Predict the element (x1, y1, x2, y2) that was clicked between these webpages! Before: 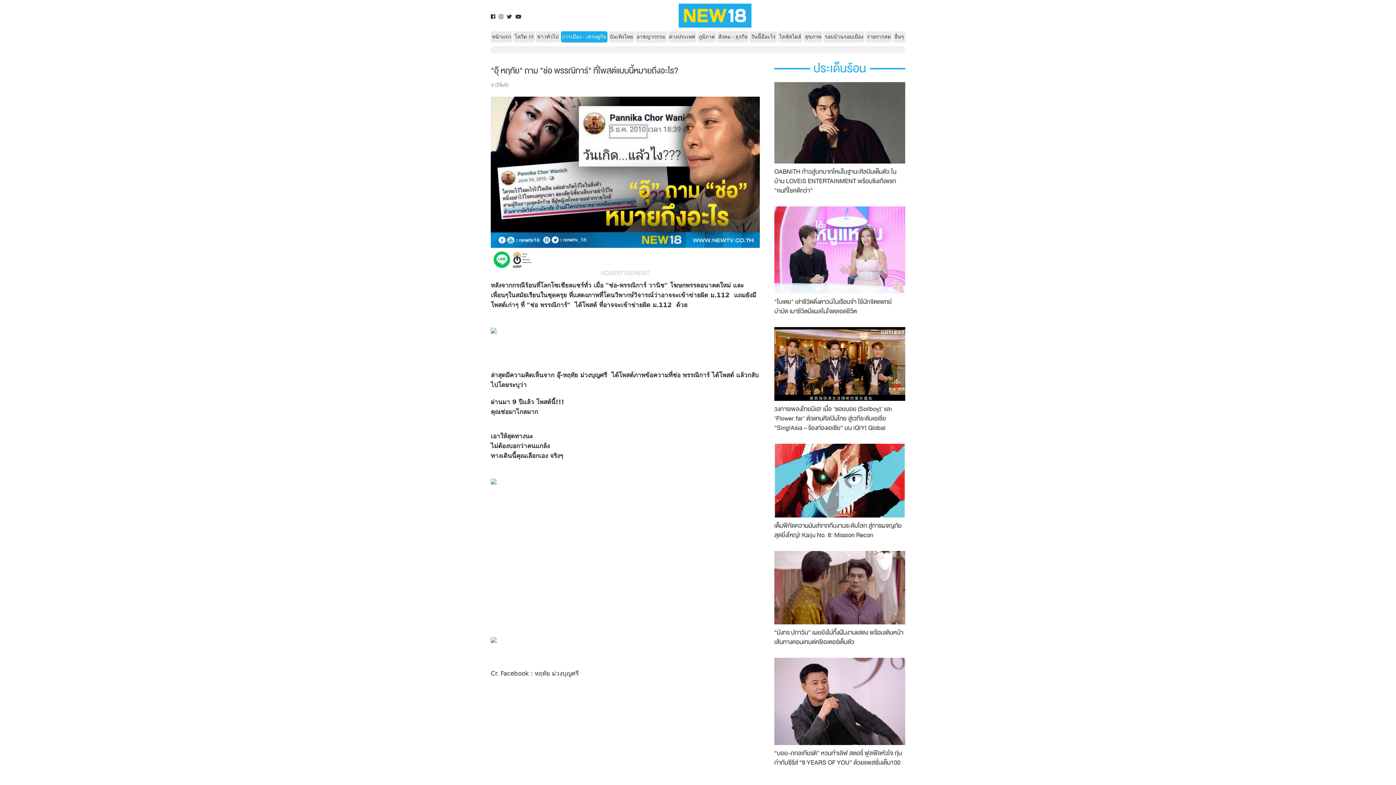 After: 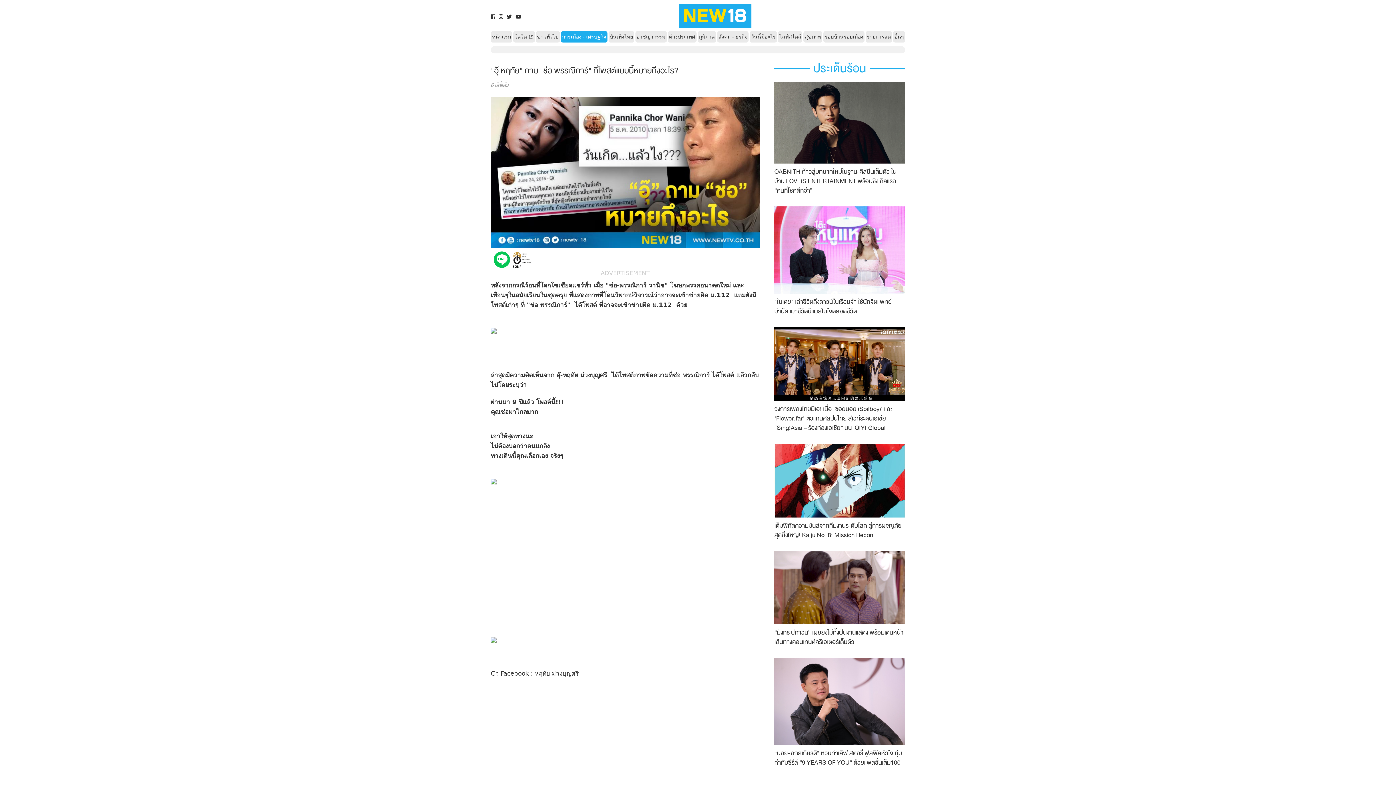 Action: bbox: (515, 13, 521, 19)